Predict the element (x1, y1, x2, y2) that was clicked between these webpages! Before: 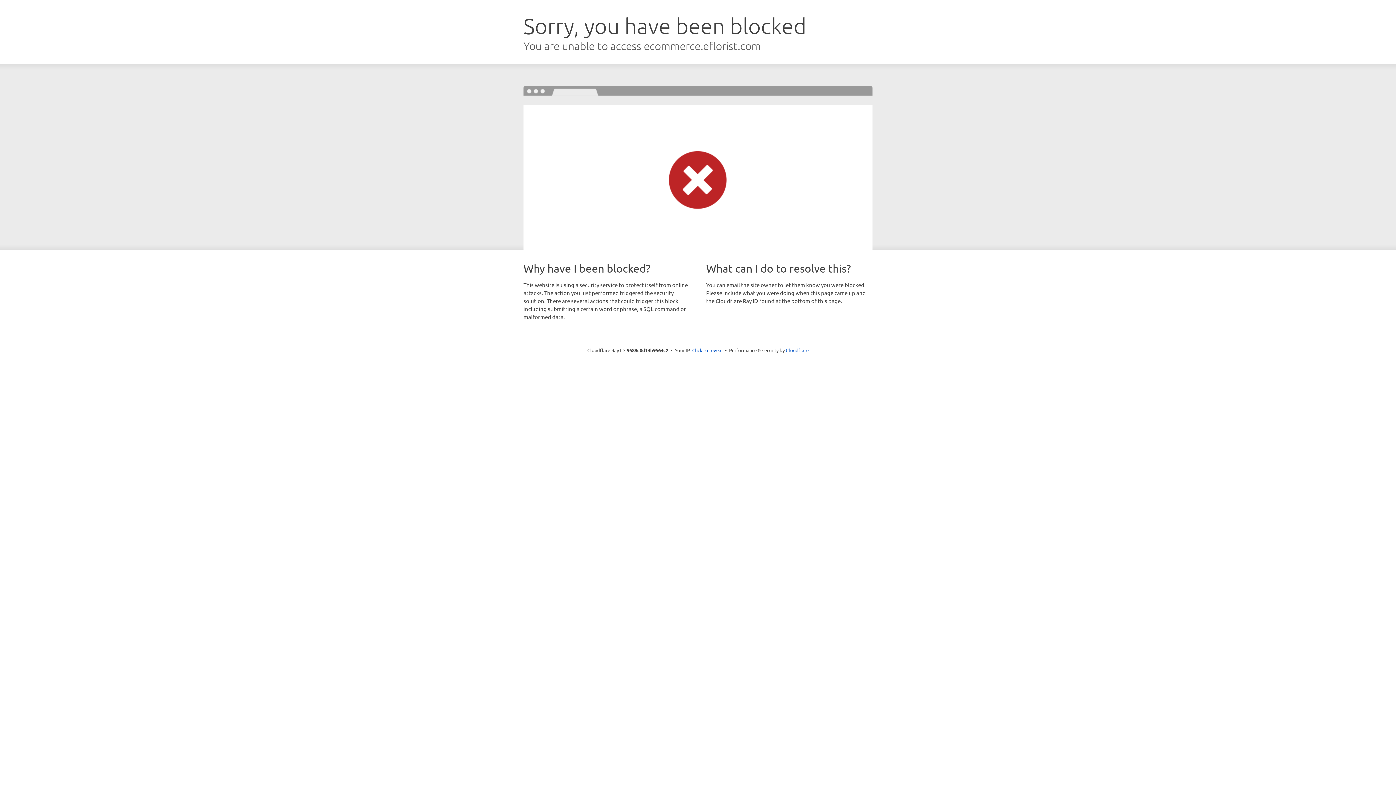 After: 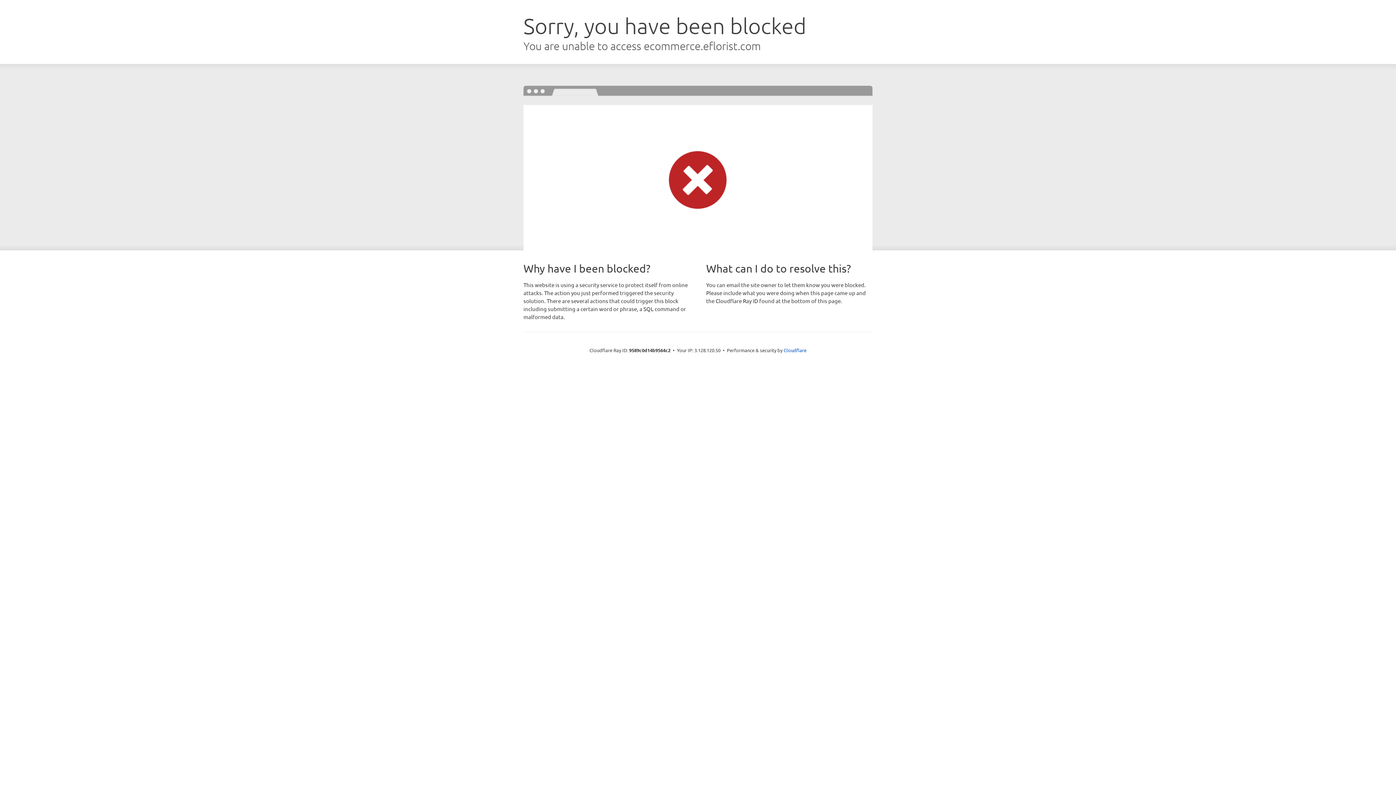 Action: label: Click to reveal bbox: (692, 346, 722, 353)